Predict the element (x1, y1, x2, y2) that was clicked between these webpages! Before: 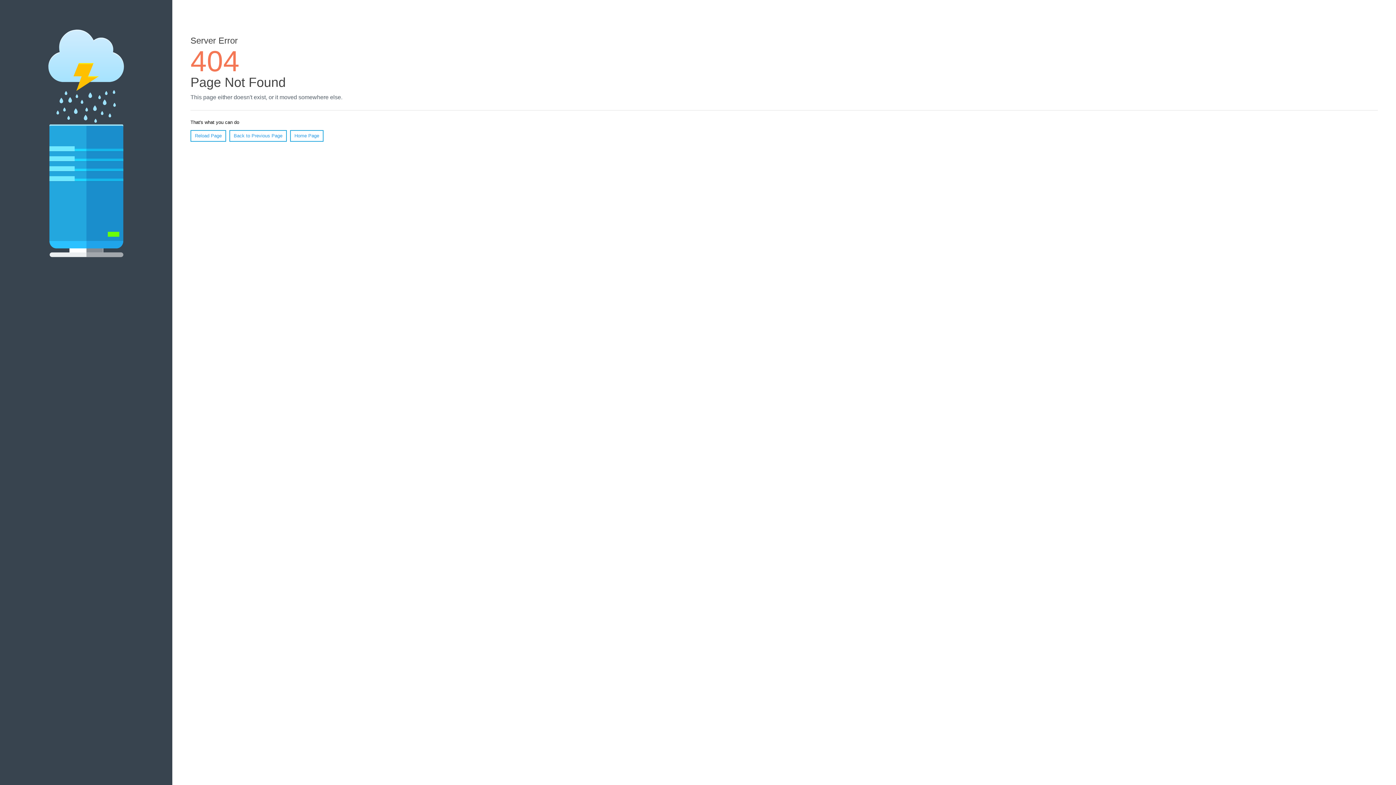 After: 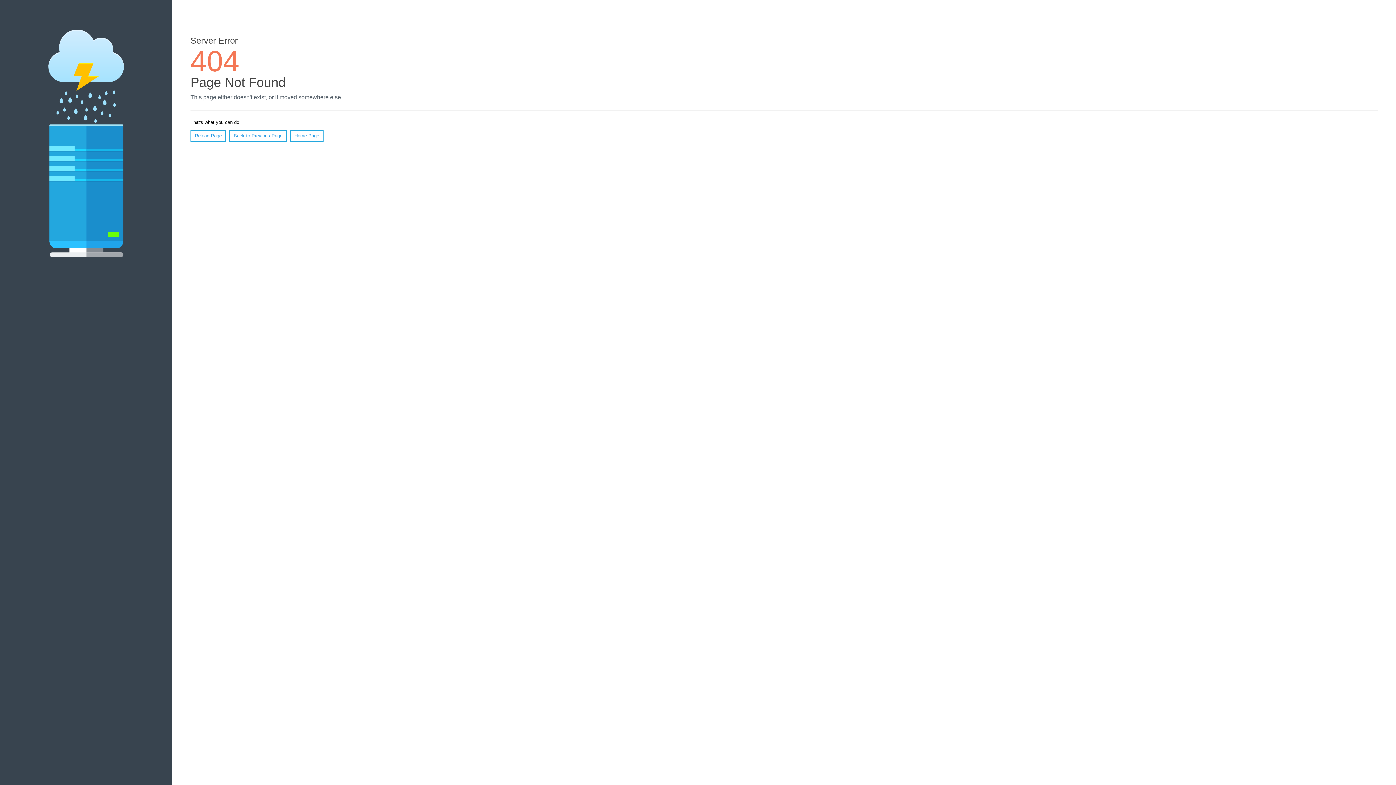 Action: bbox: (190, 130, 226, 141) label: Reload Page